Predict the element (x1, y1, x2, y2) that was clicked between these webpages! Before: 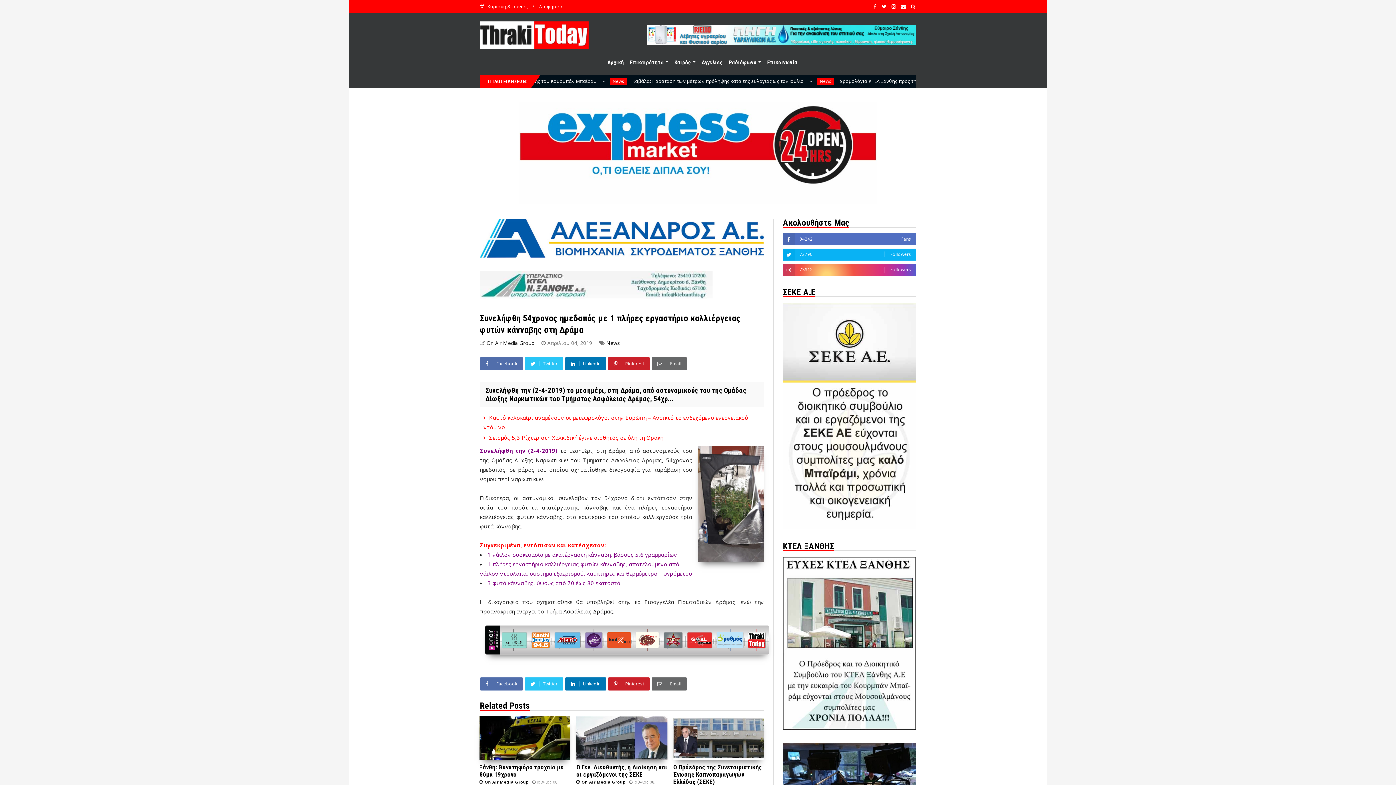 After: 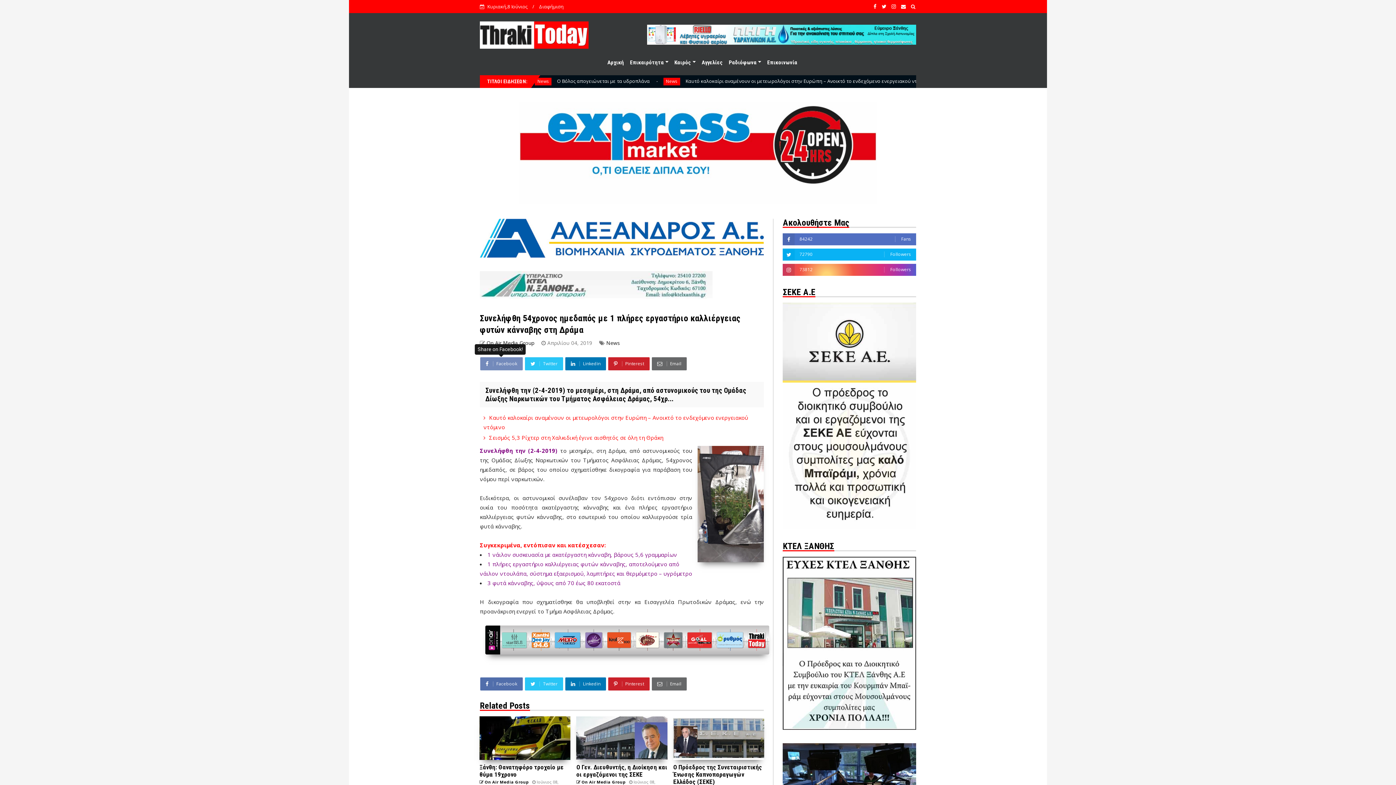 Action: label:  Facebook bbox: (480, 357, 522, 370)